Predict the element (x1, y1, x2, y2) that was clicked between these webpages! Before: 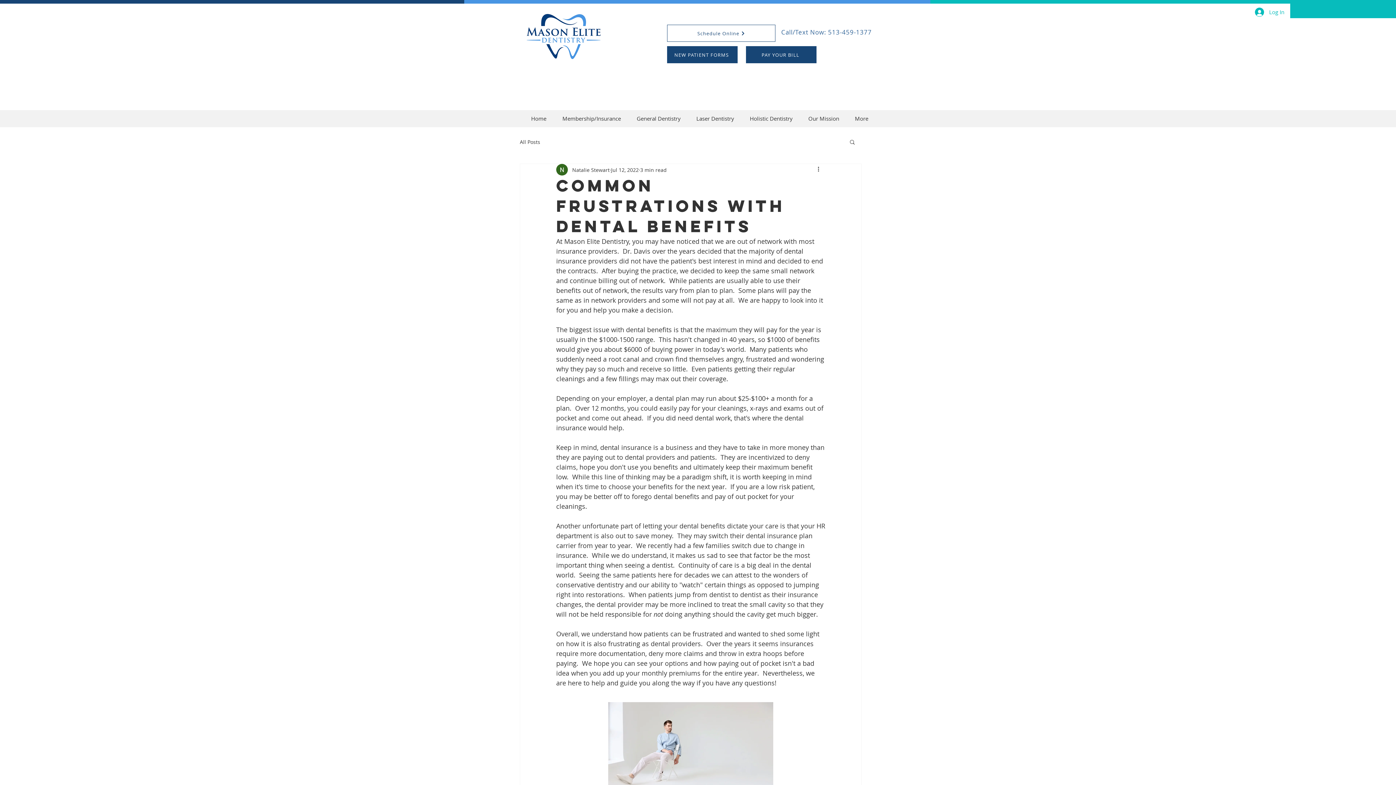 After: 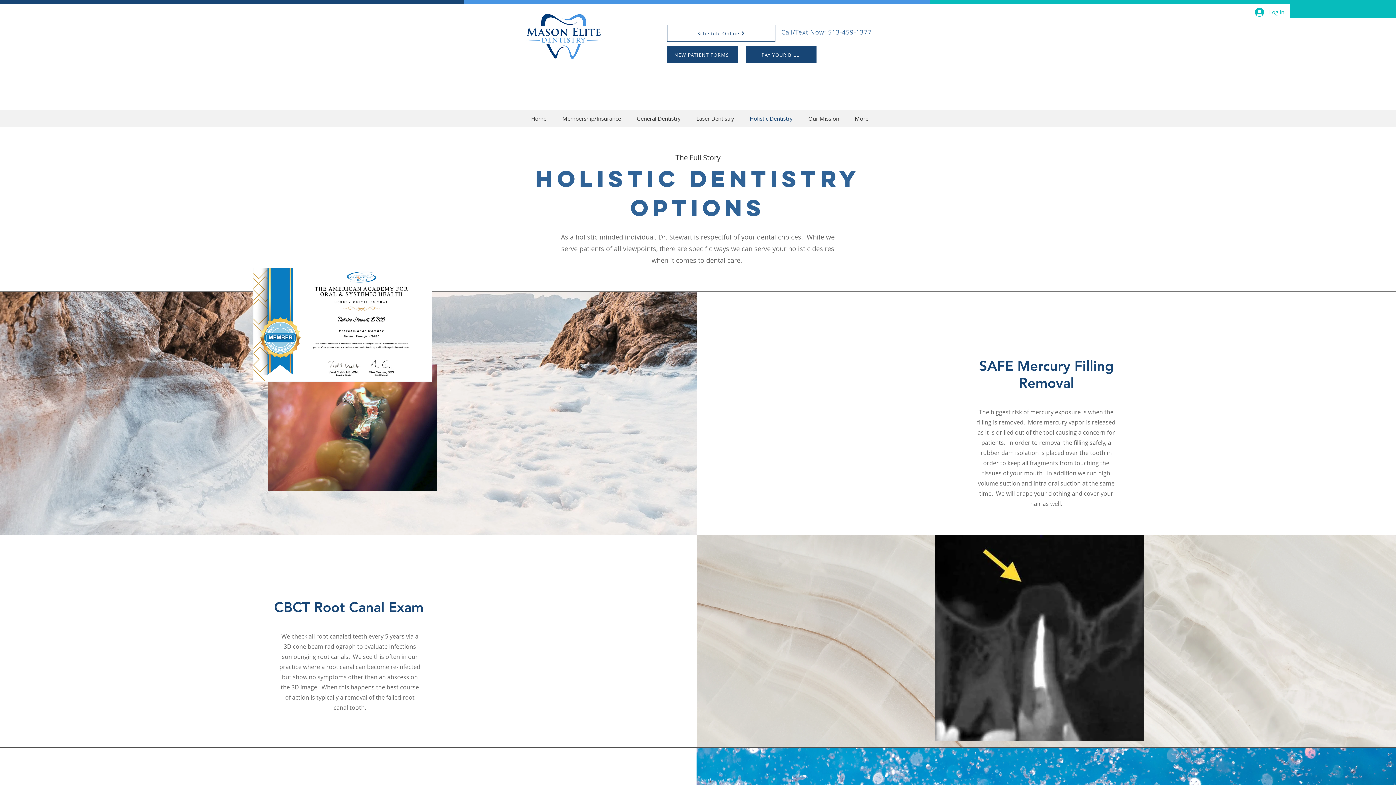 Action: bbox: (742, 112, 800, 124) label: Holistic Dentistry